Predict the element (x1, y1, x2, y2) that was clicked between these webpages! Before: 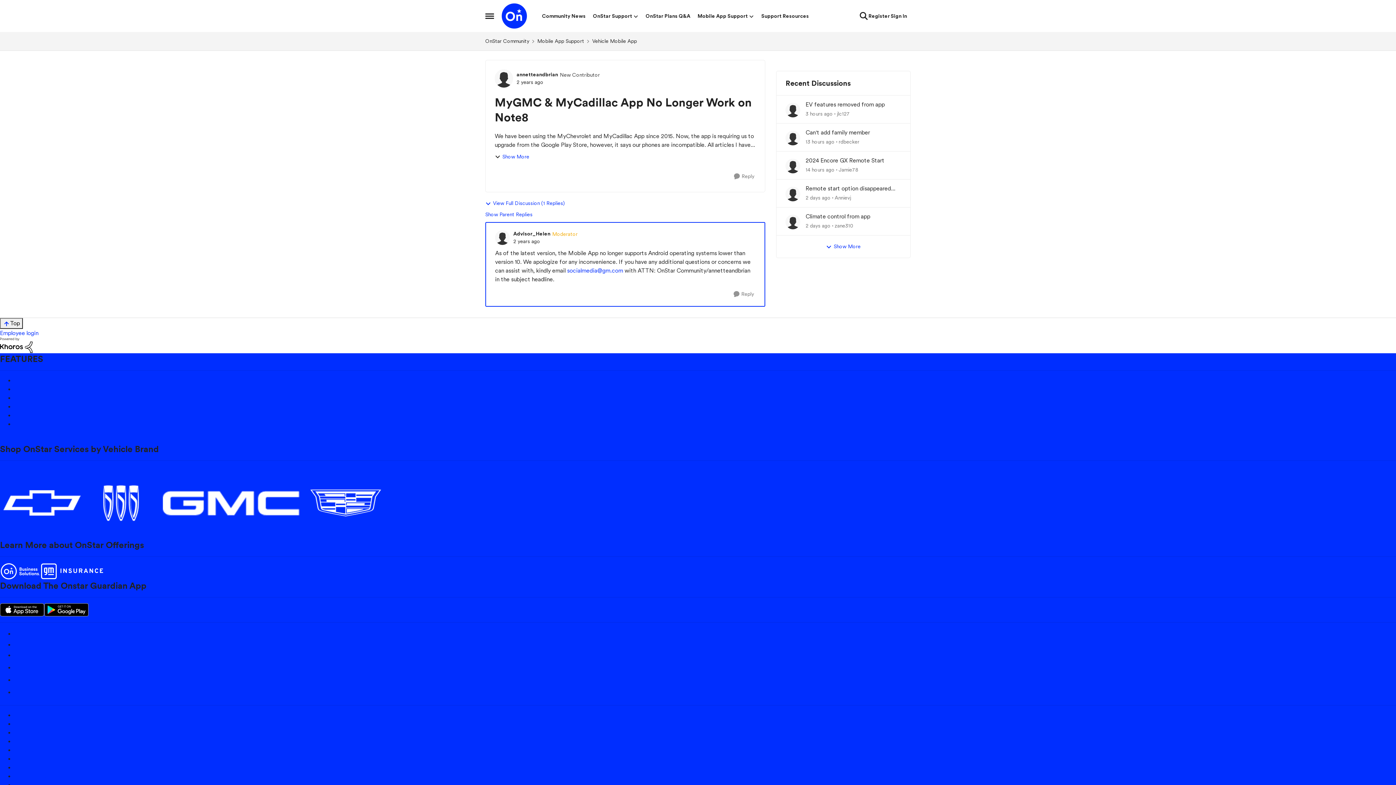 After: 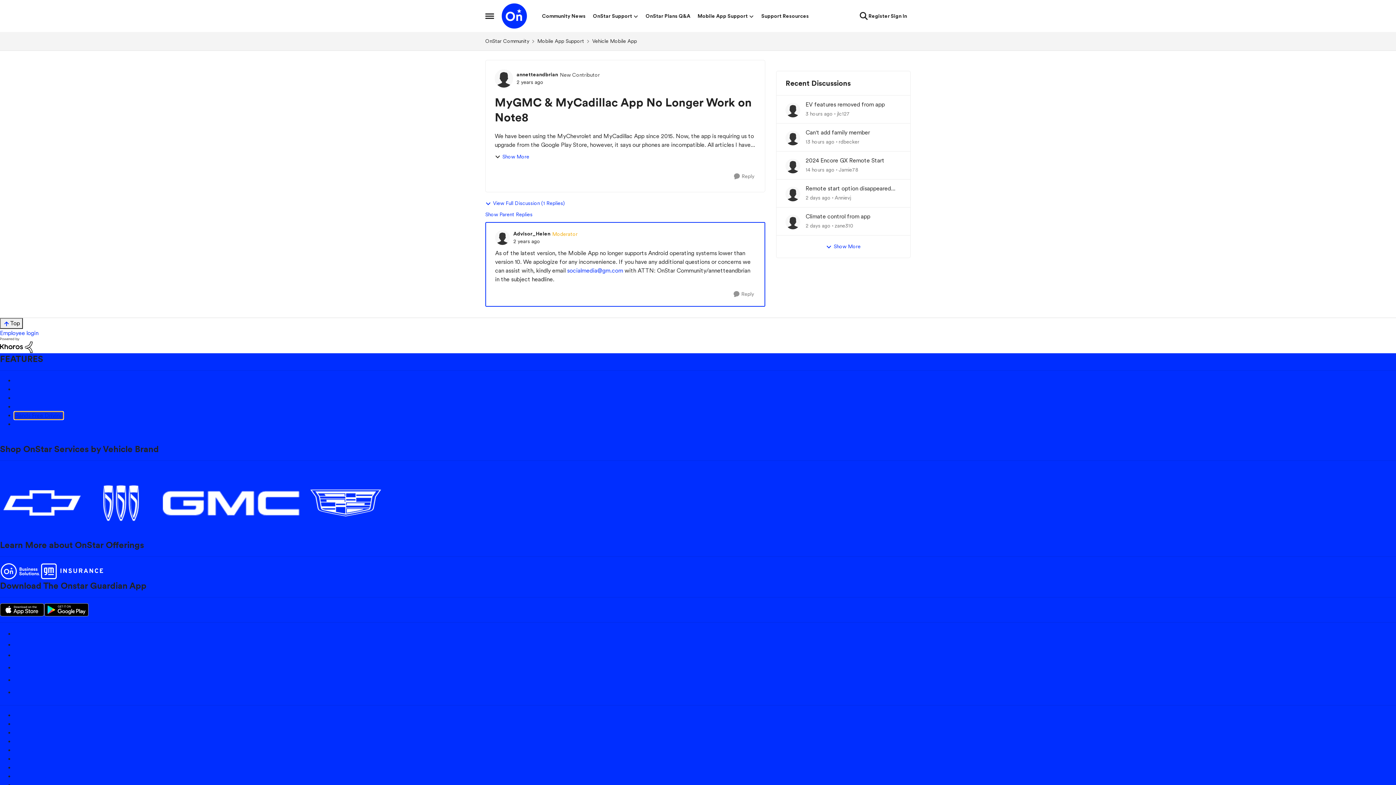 Action: label: Hands Free Driving bbox: (14, 412, 62, 419)